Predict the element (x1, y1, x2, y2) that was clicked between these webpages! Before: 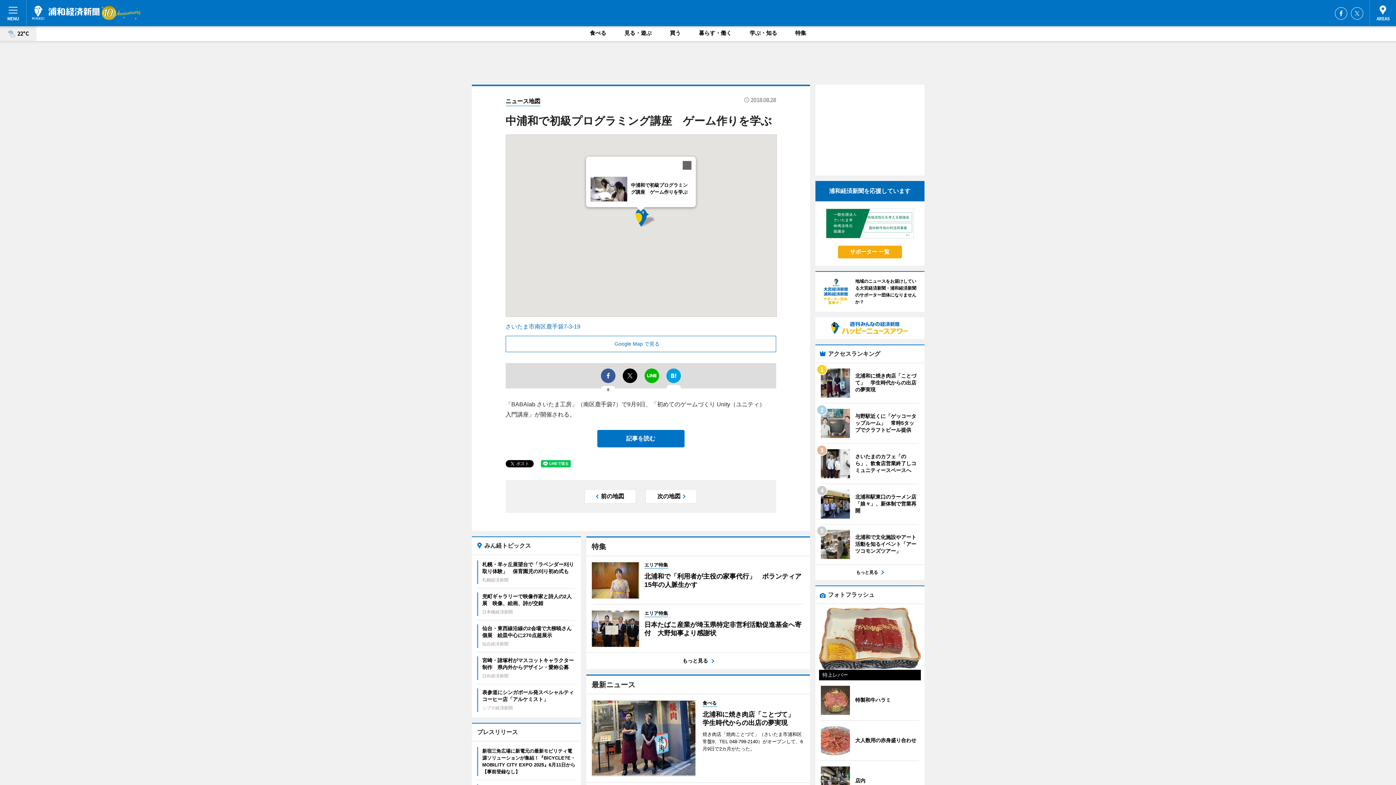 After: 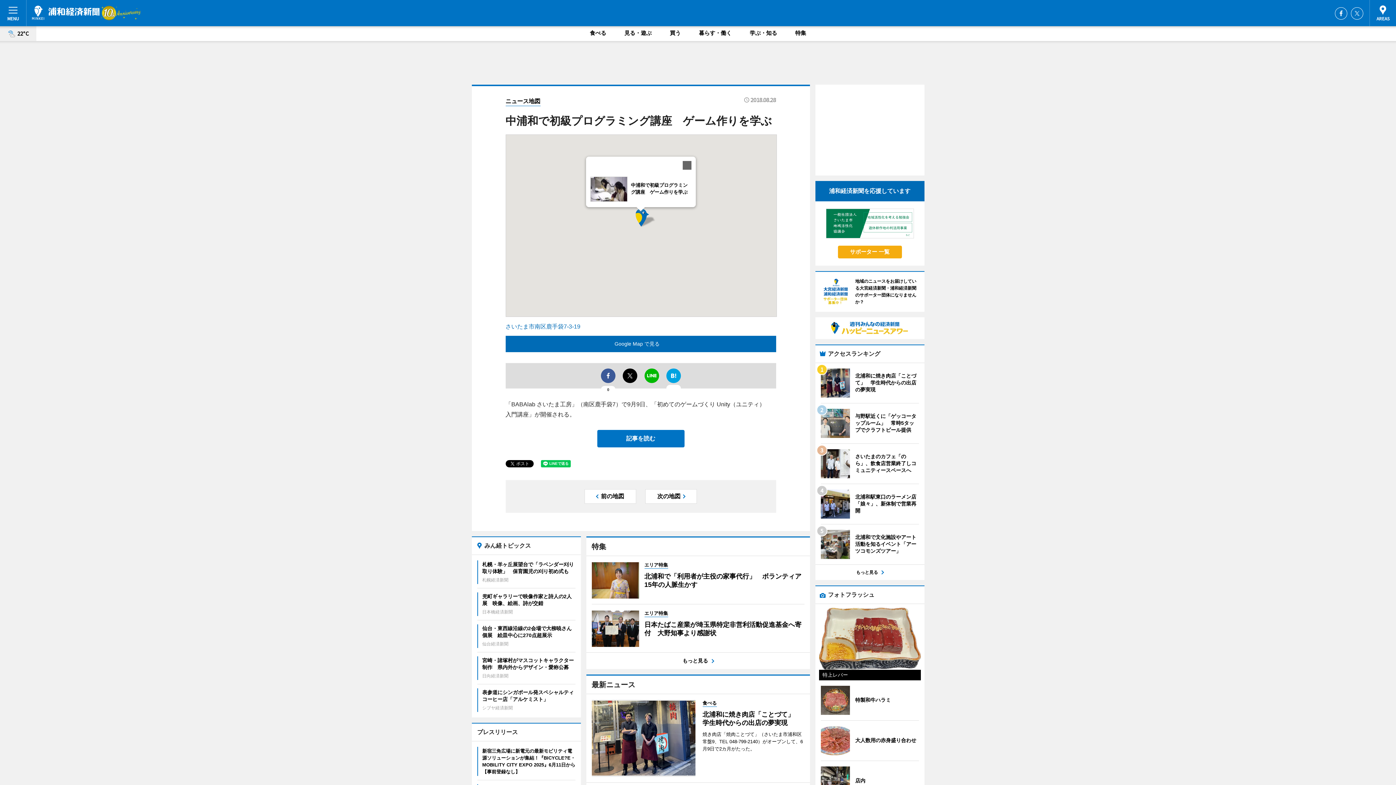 Action: label: Google Map で見る bbox: (505, 335, 776, 352)